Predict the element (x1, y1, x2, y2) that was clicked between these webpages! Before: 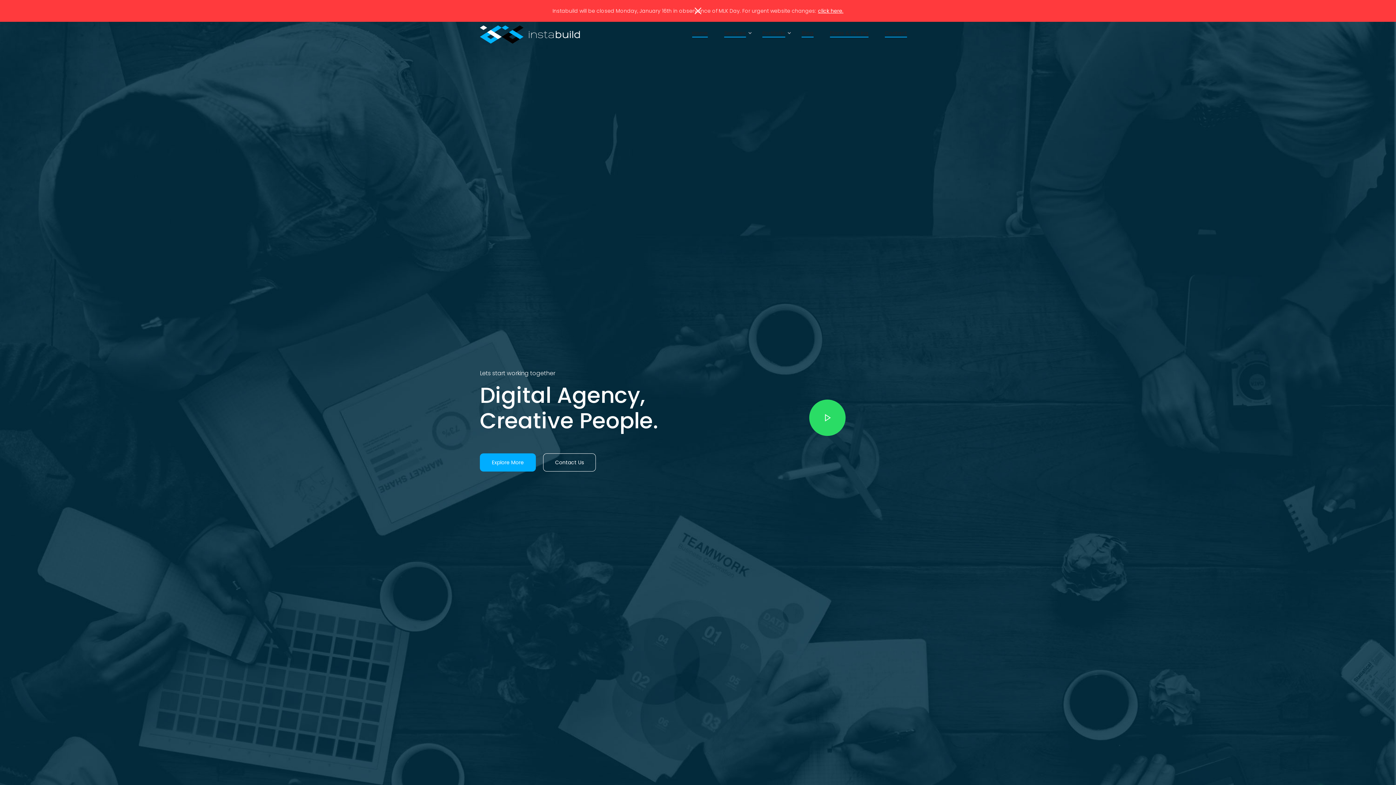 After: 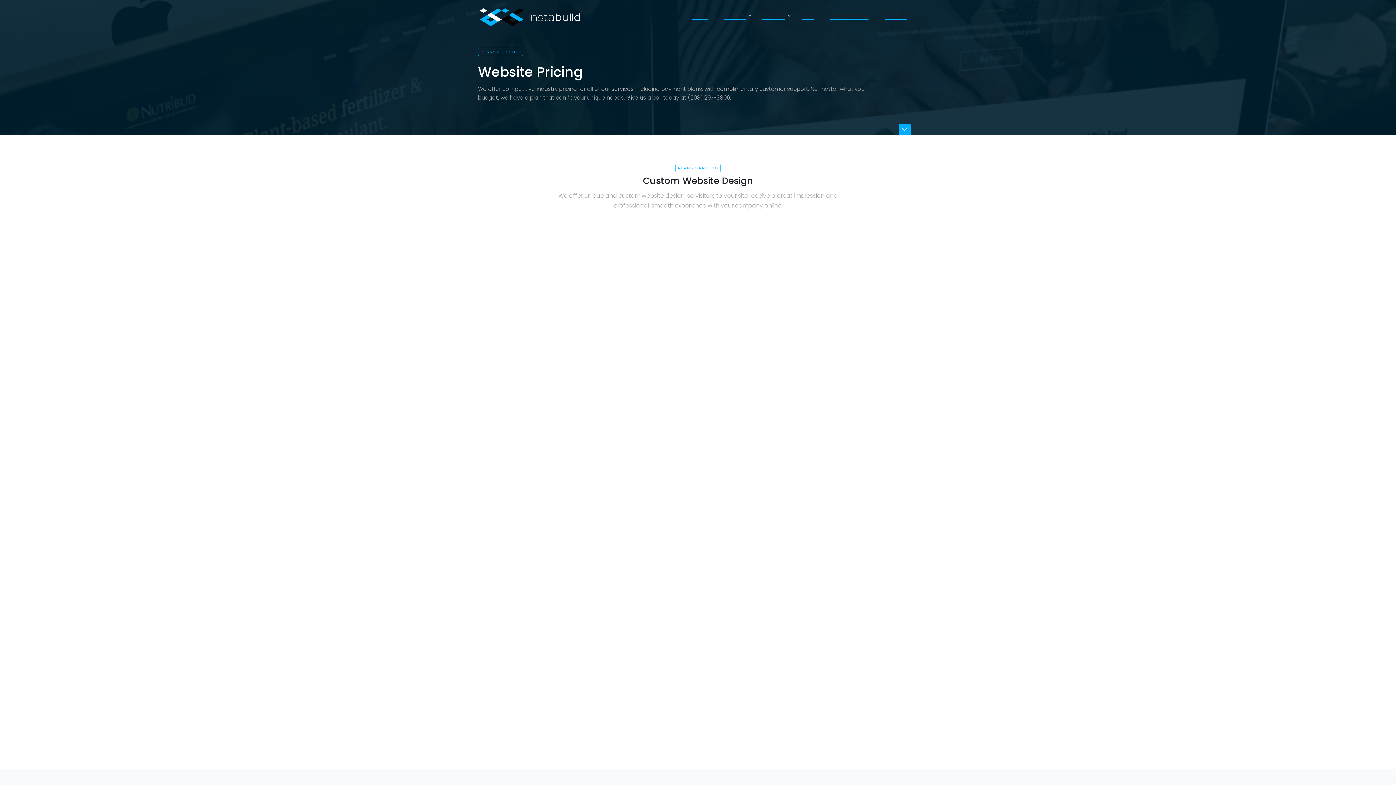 Action: bbox: (822, 22, 877, 42) label: Plans & Pricing